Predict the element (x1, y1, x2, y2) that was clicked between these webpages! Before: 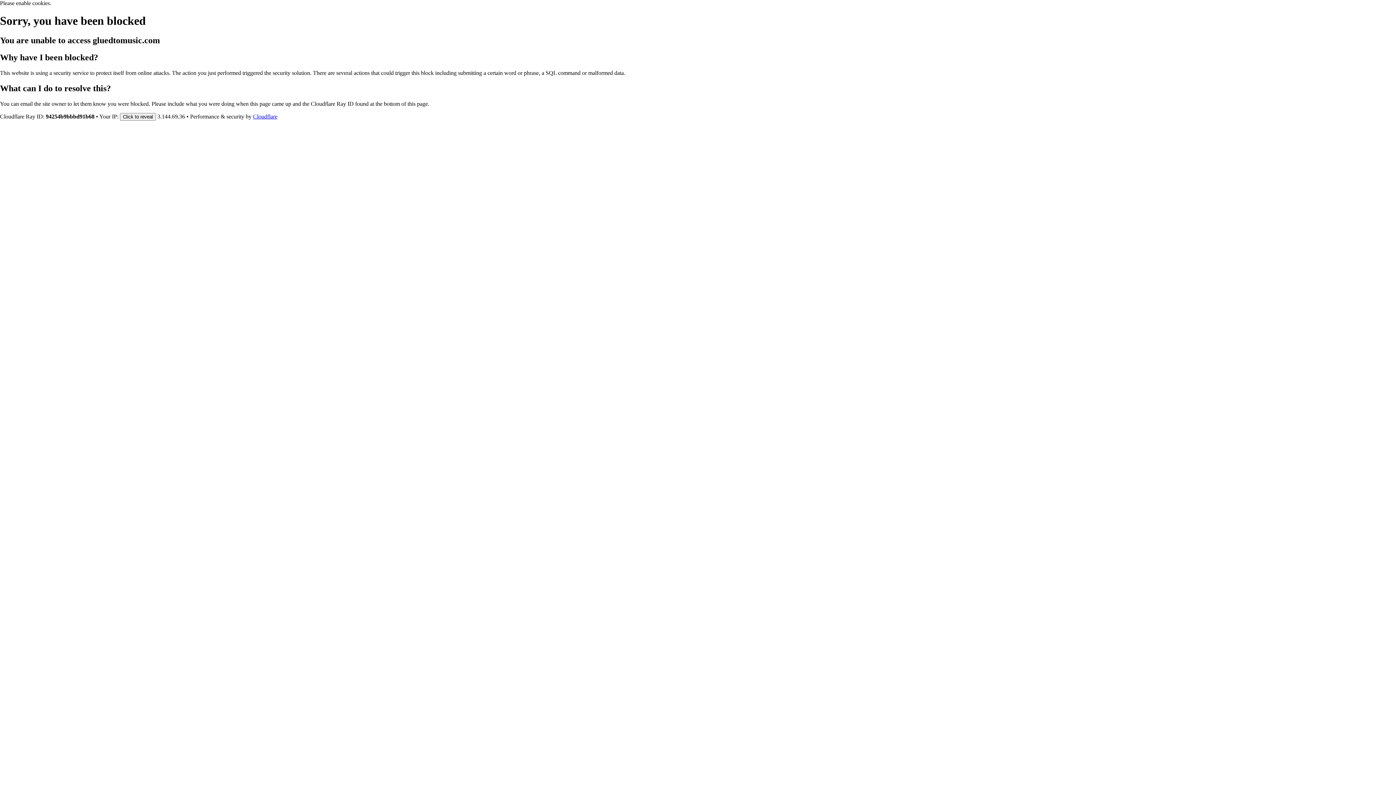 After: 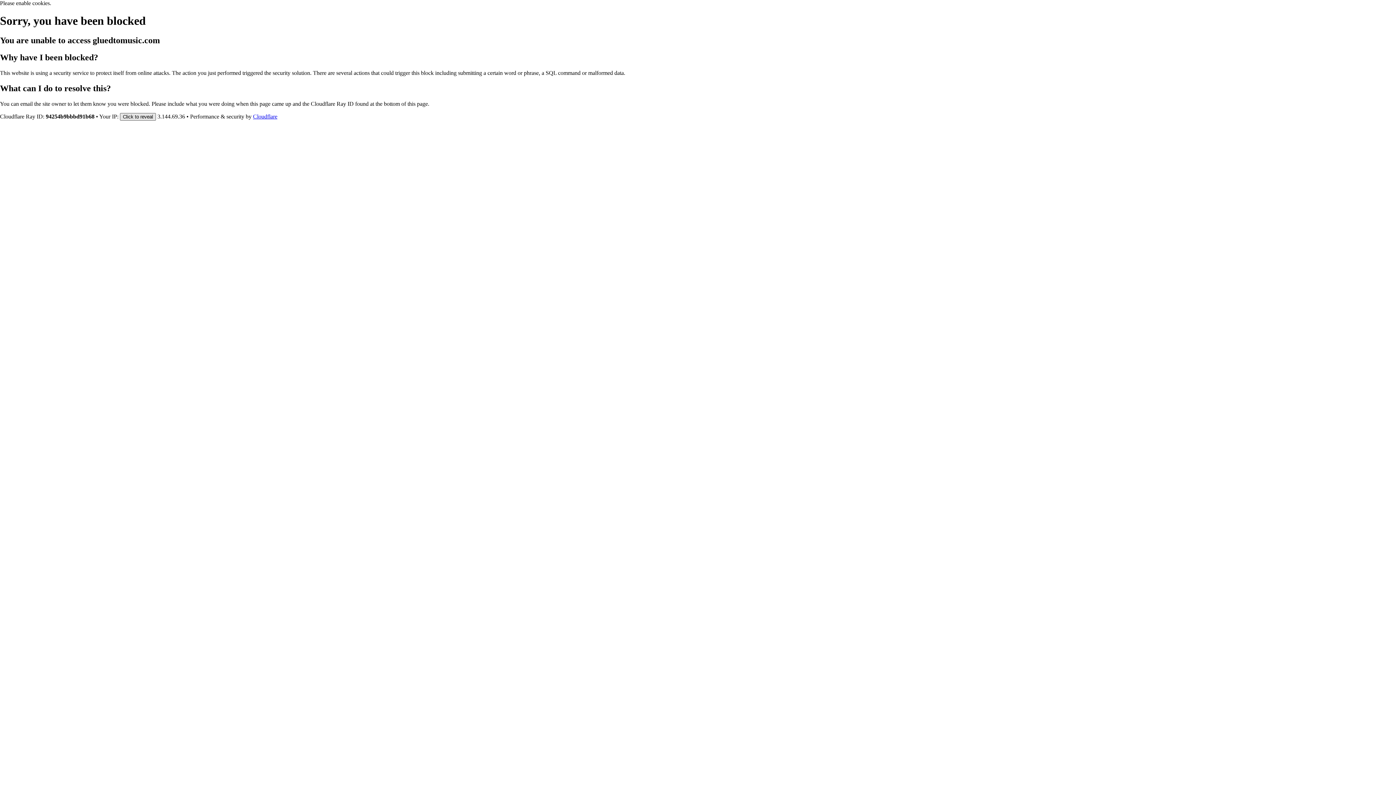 Action: bbox: (120, 112, 156, 120) label: Click to reveal